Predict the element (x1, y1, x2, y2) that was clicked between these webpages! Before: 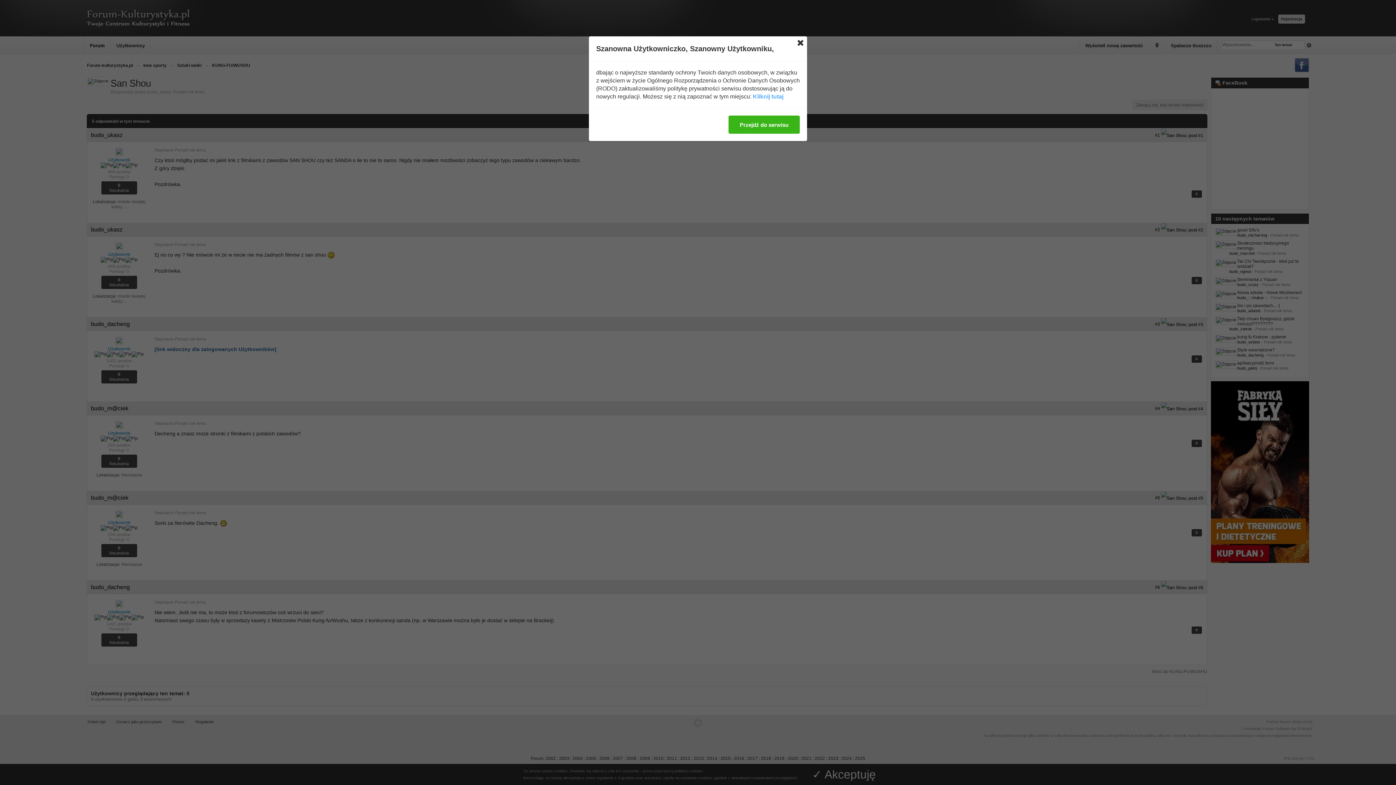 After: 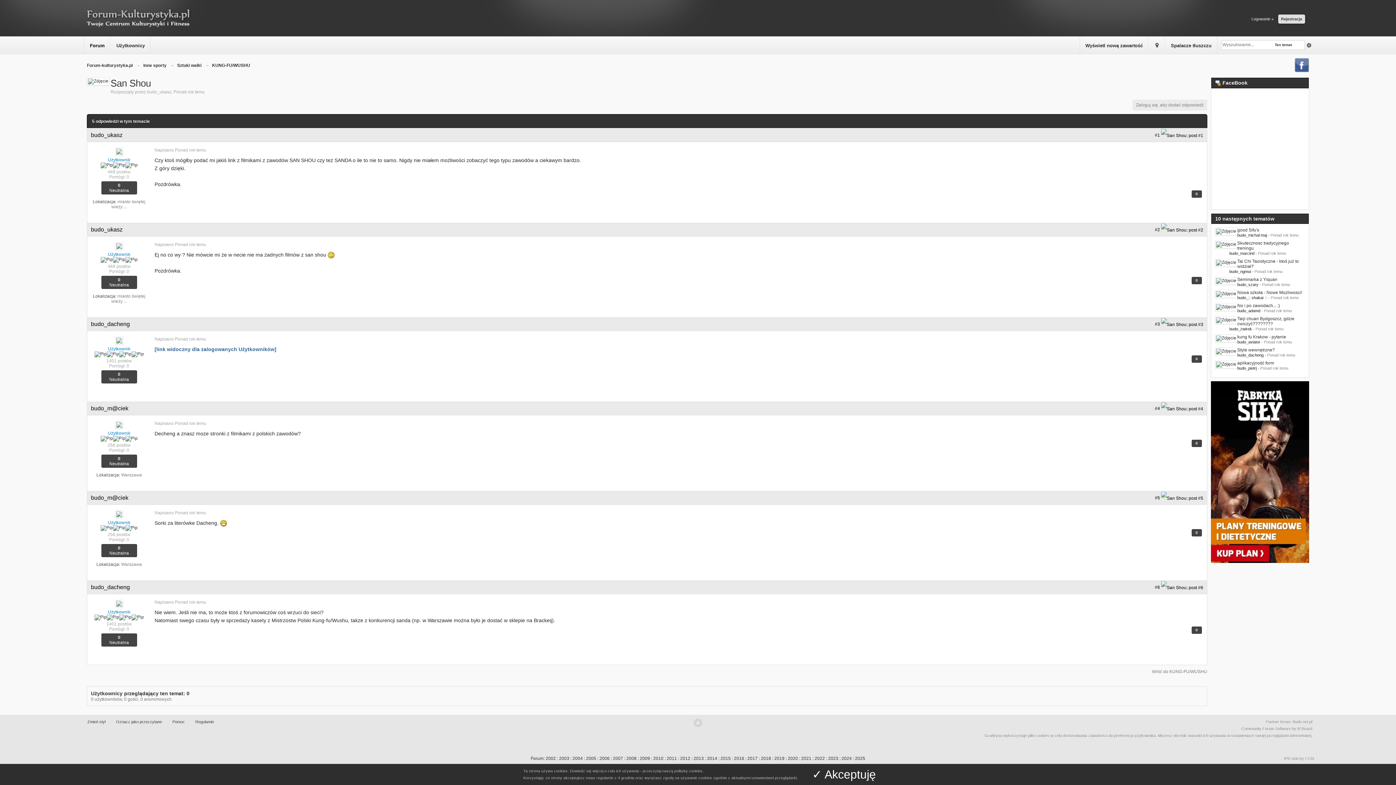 Action: bbox: (728, 115, 800, 133) label: Przejdź do serwisu